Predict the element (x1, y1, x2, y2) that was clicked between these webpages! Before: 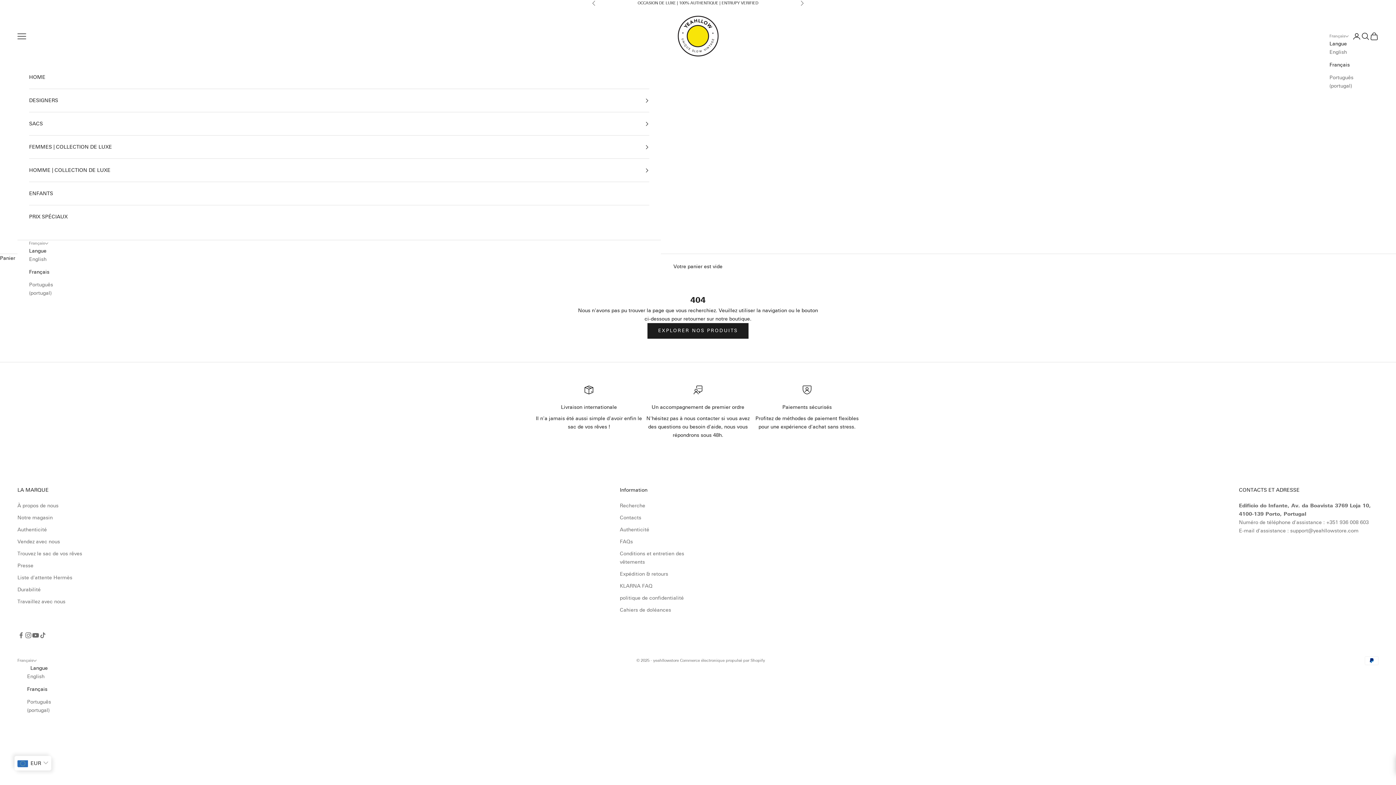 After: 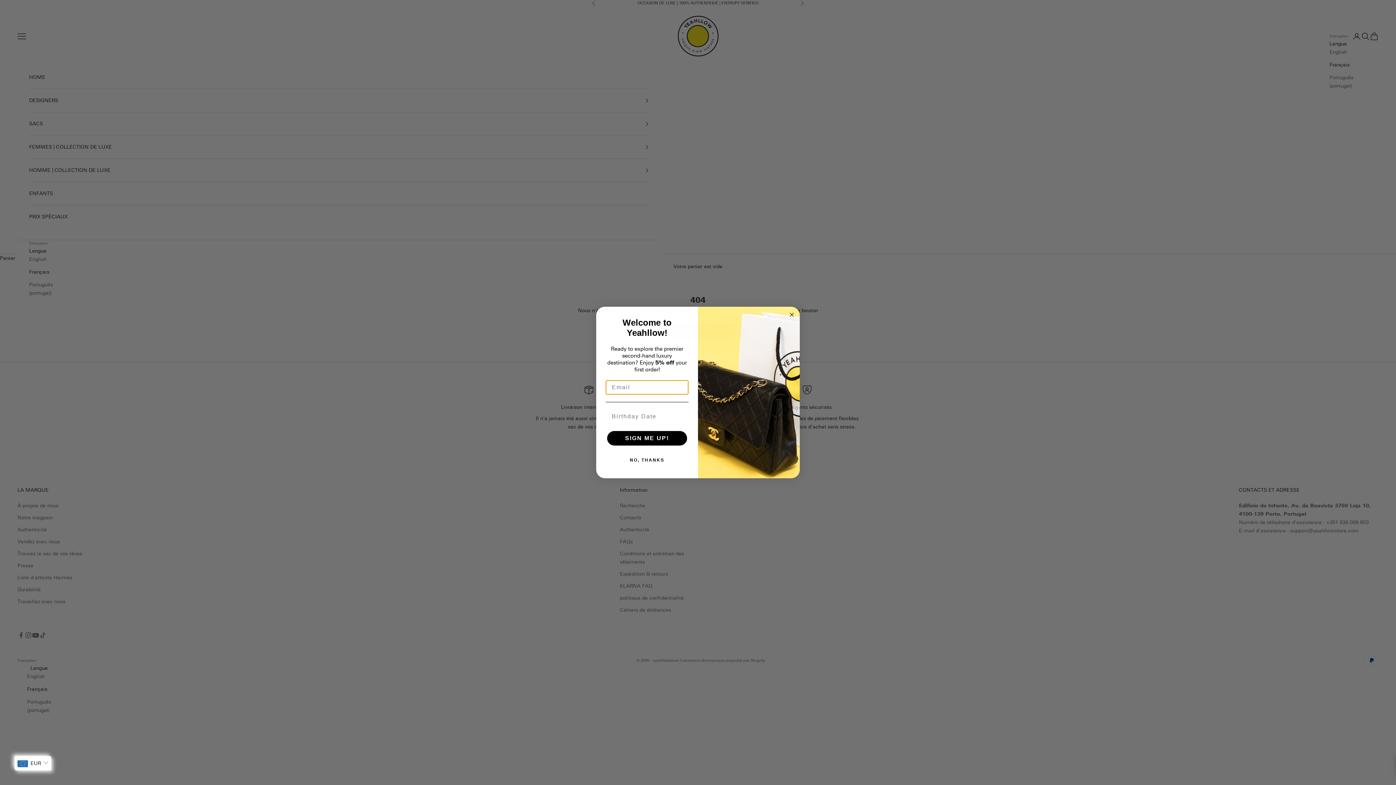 Action: bbox: (29, 112, 649, 135) label: SACS